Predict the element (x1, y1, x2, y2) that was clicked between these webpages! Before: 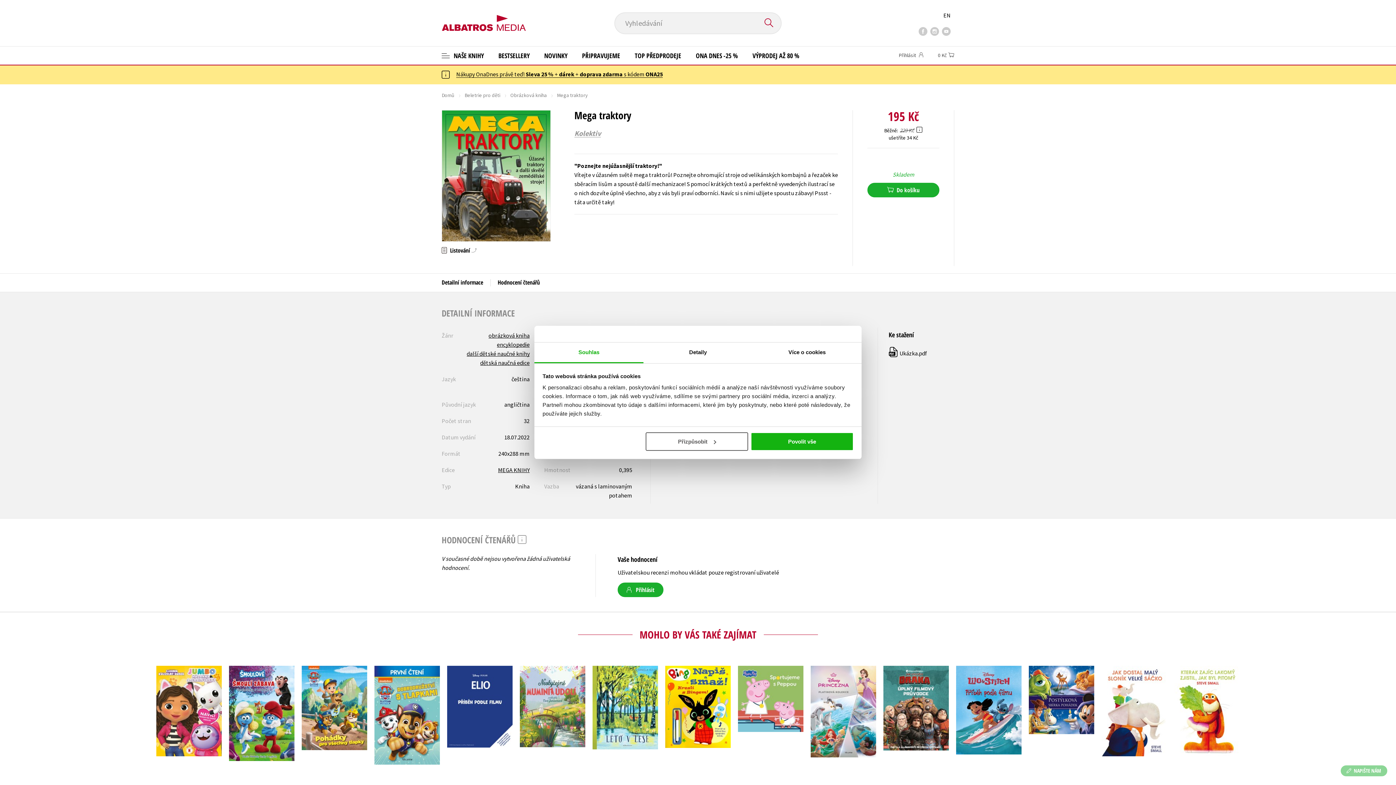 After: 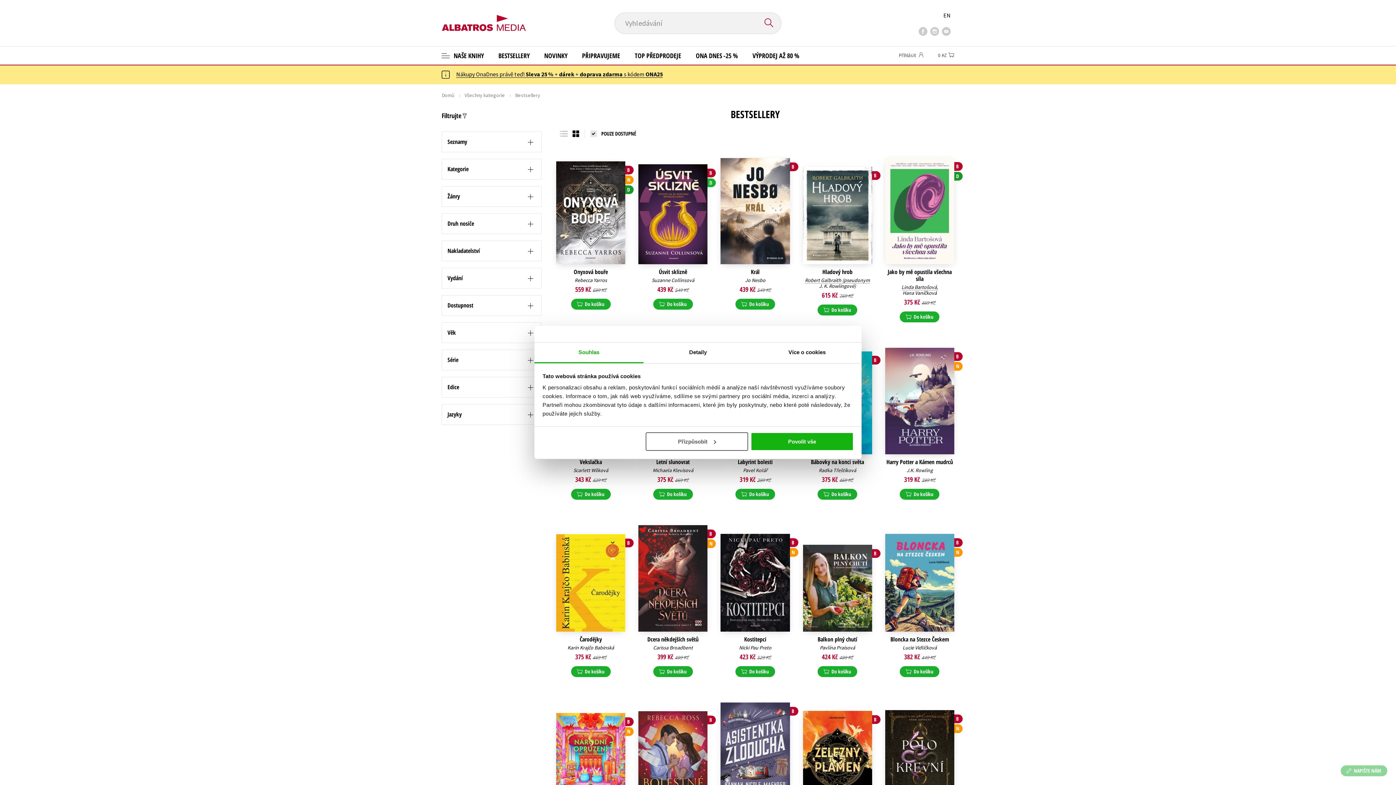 Action: label: BESTSELLERY bbox: (491, 46, 537, 64)